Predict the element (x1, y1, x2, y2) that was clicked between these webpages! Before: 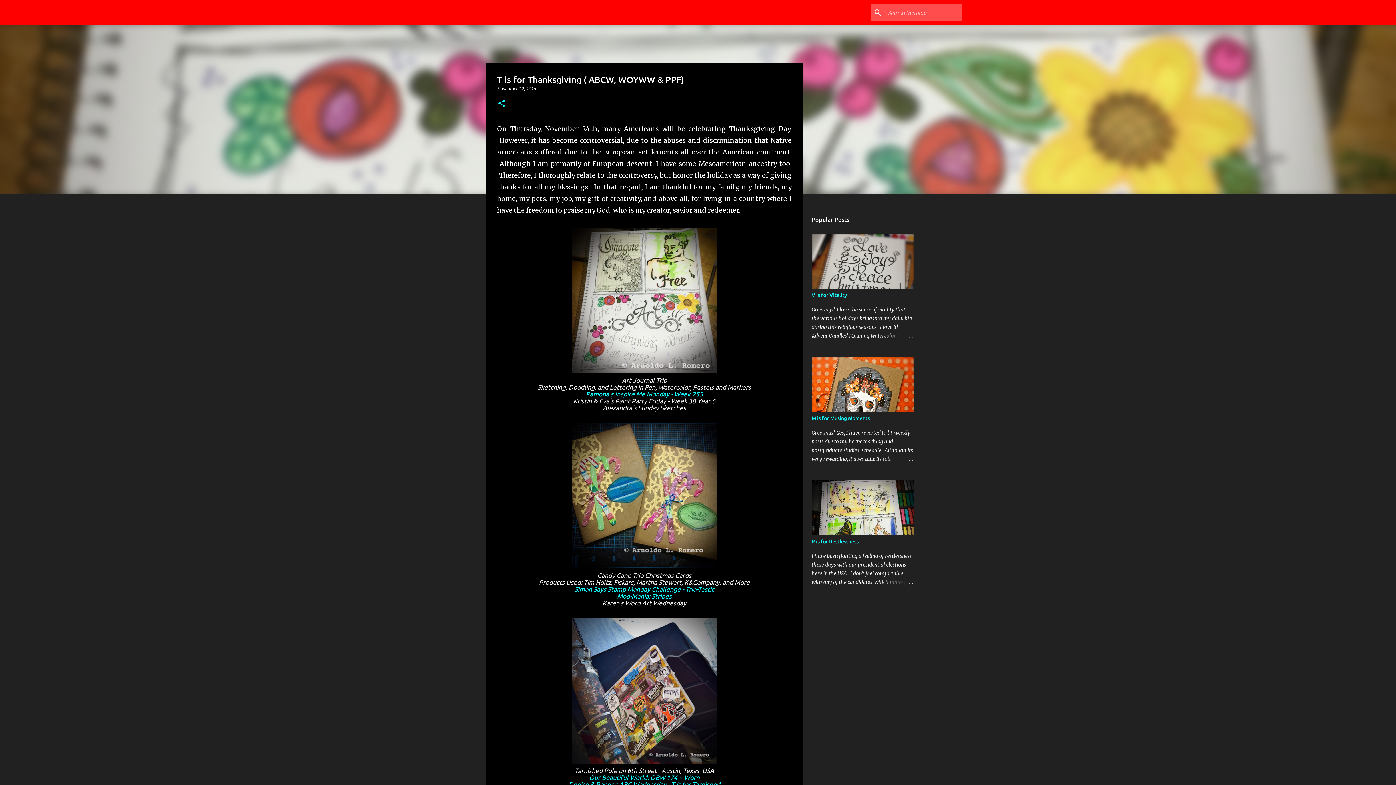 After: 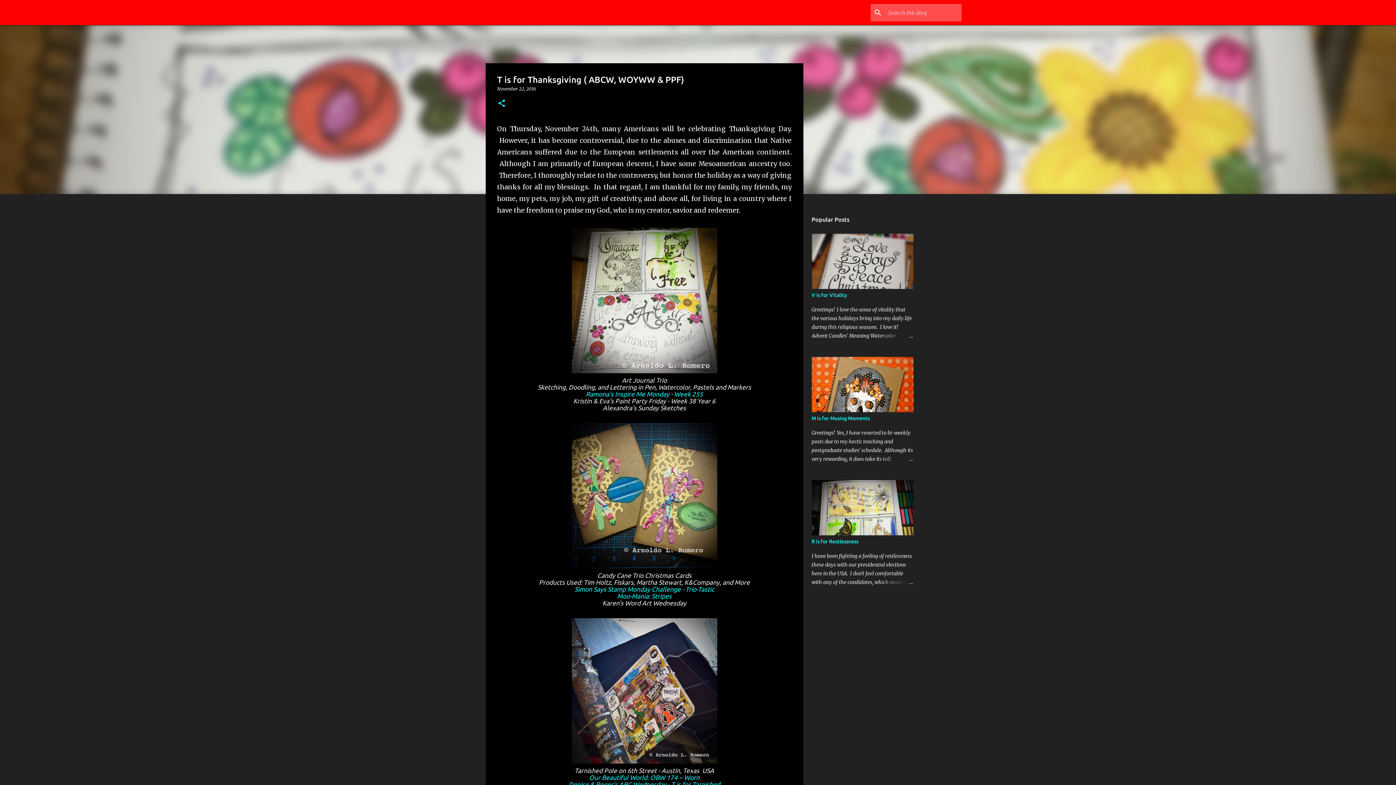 Action: bbox: (589, 774, 699, 781) label: Our Beautiful World: OBW 174 ~ Worn